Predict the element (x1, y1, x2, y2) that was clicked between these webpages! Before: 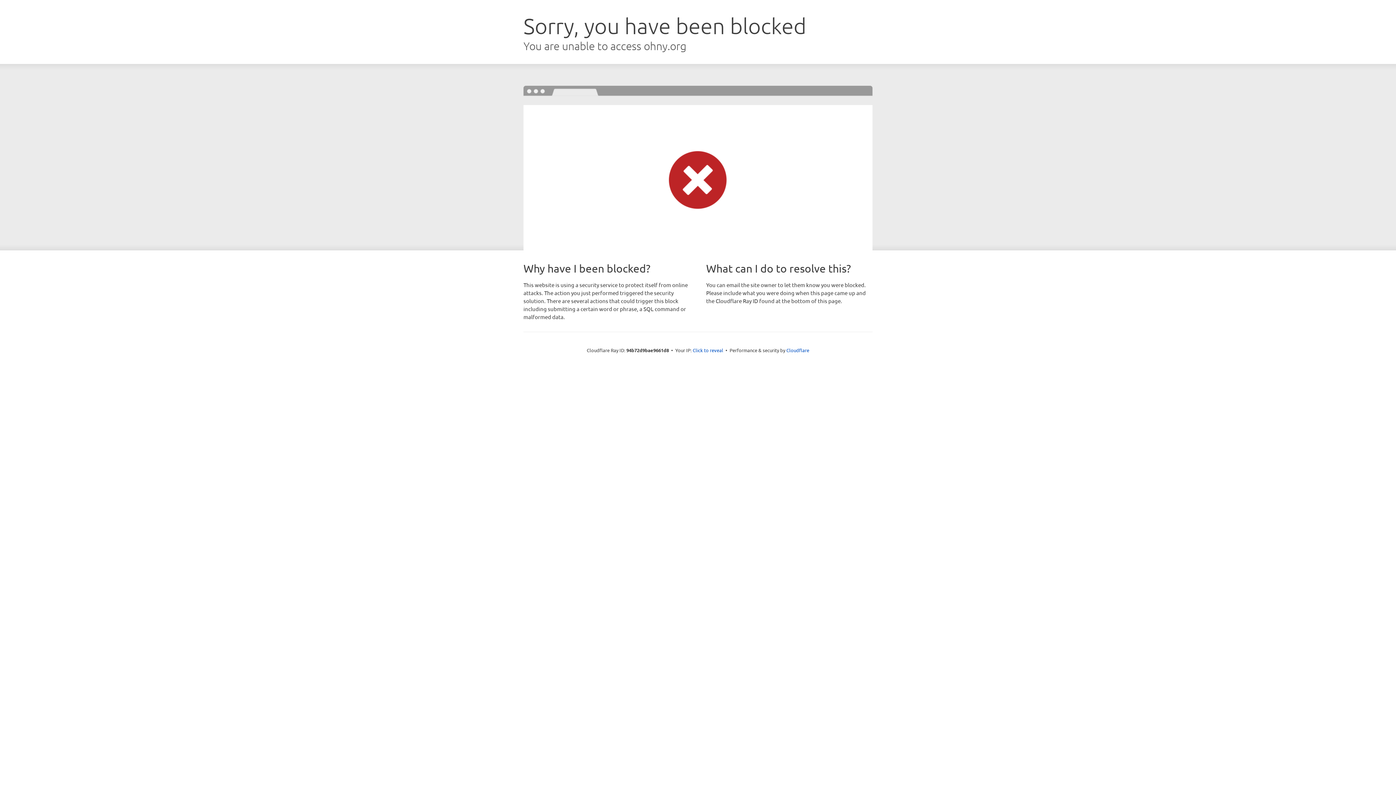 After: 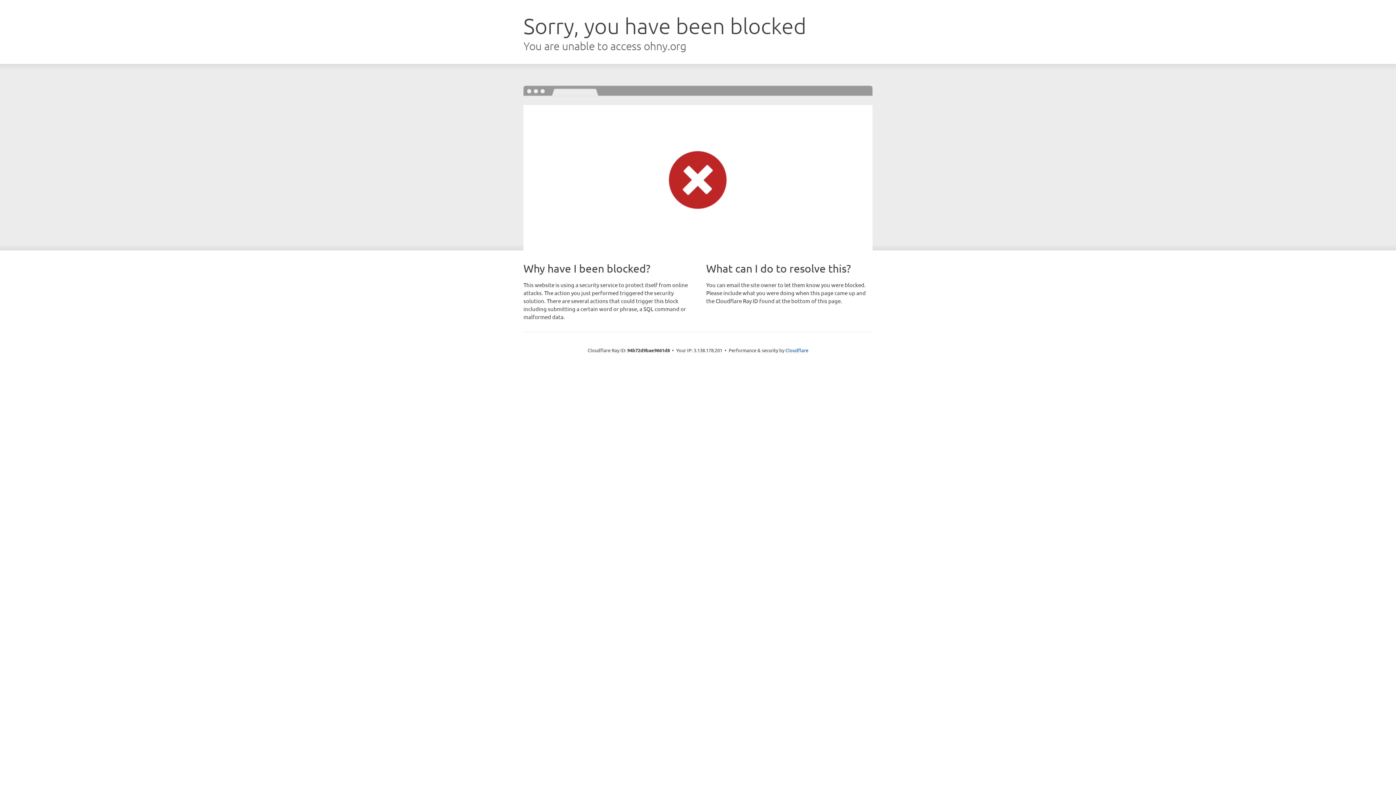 Action: bbox: (692, 346, 723, 353) label: Click to reveal